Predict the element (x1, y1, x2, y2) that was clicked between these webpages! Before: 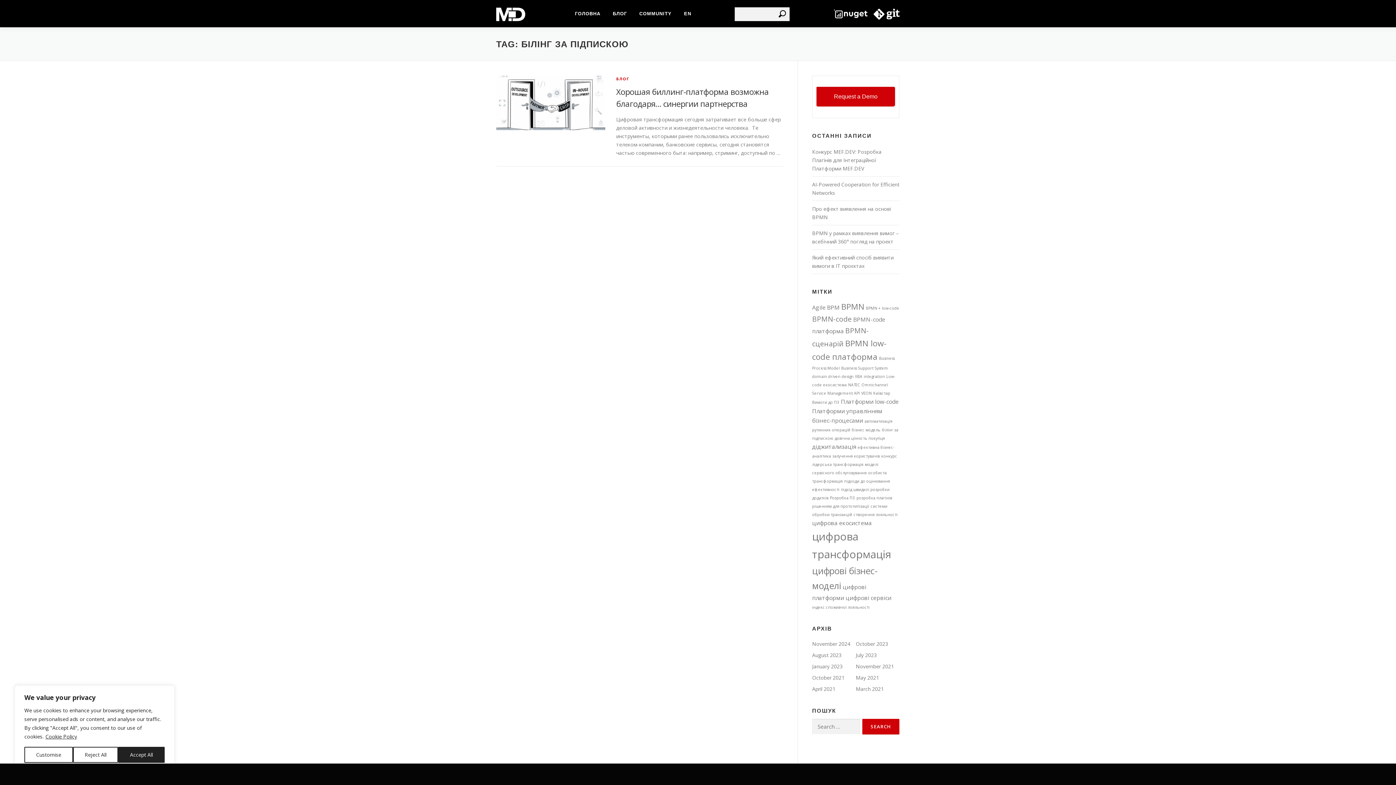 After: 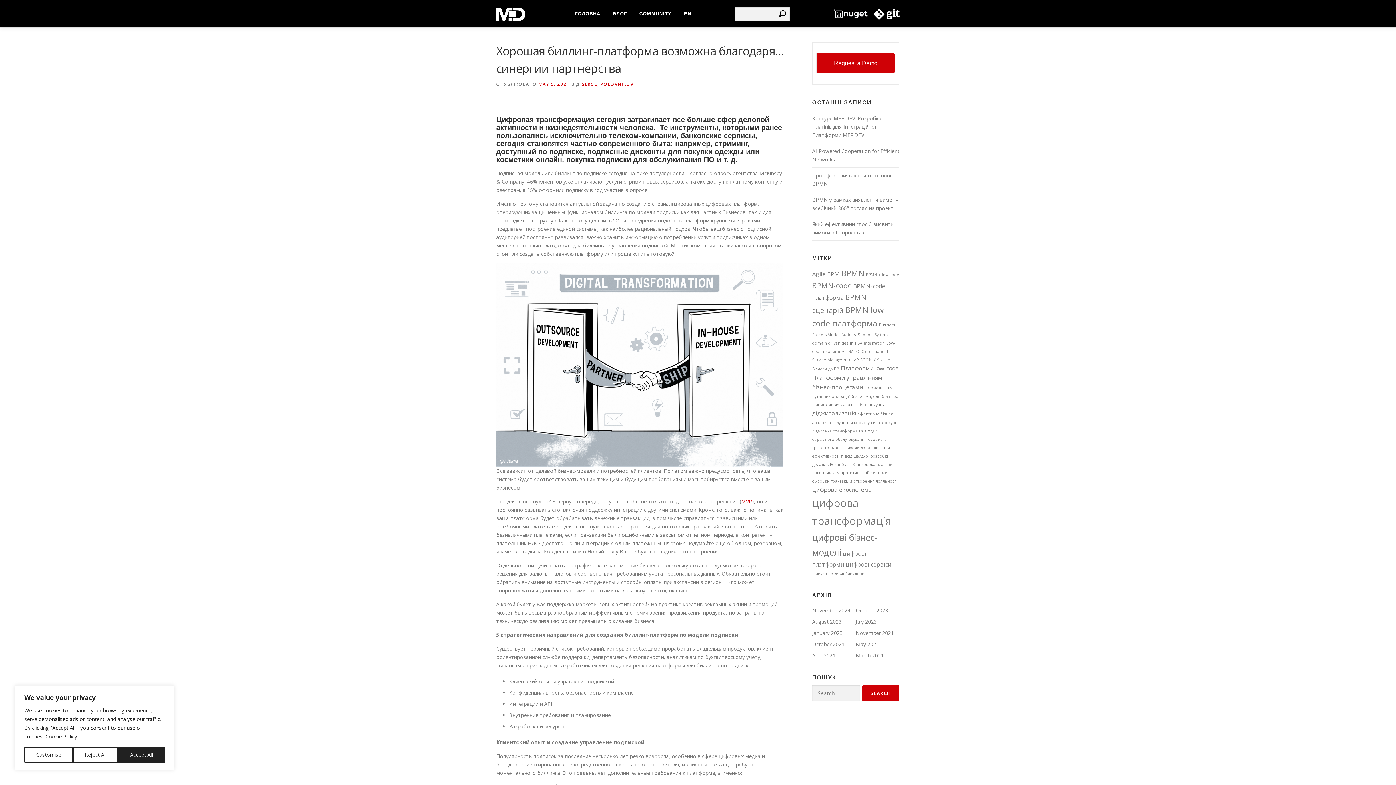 Action: bbox: (496, 98, 605, 105)